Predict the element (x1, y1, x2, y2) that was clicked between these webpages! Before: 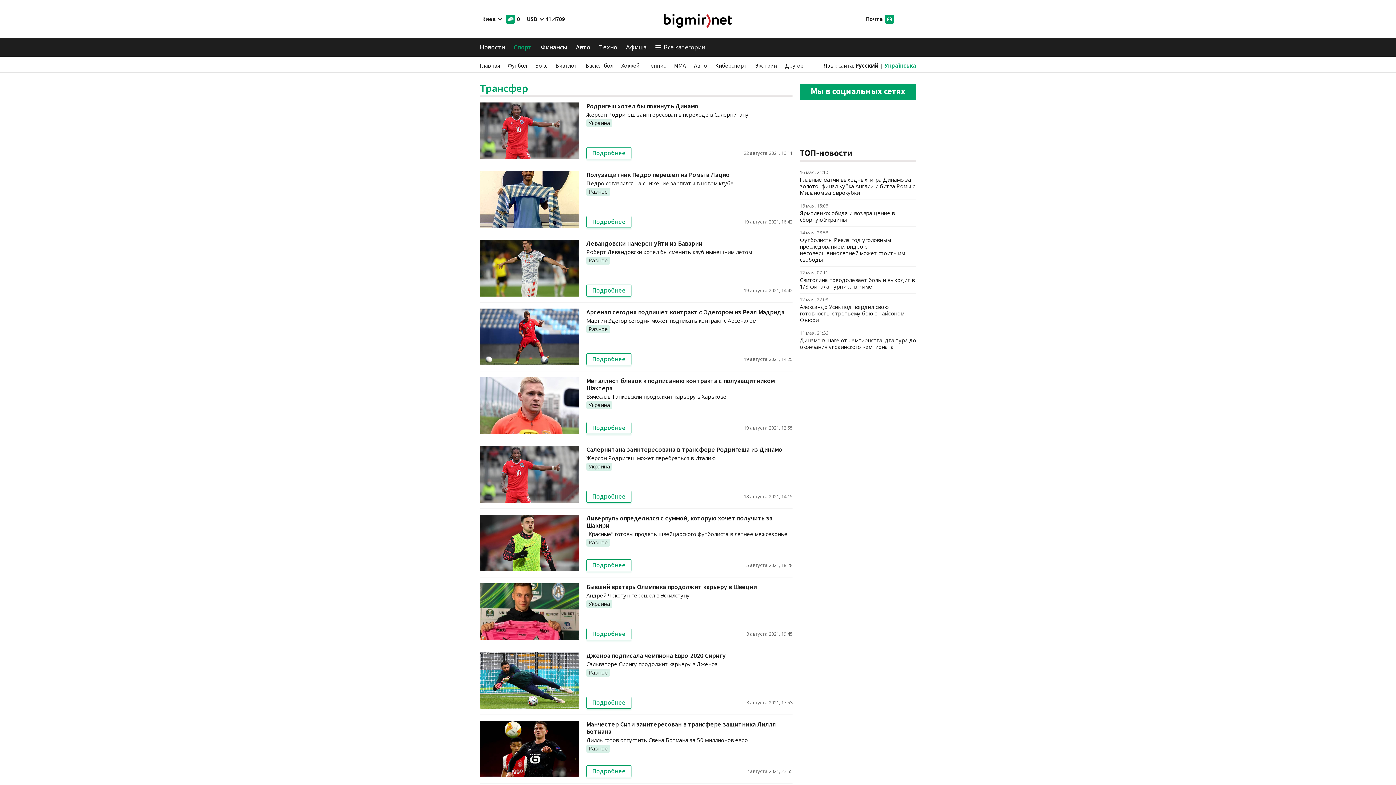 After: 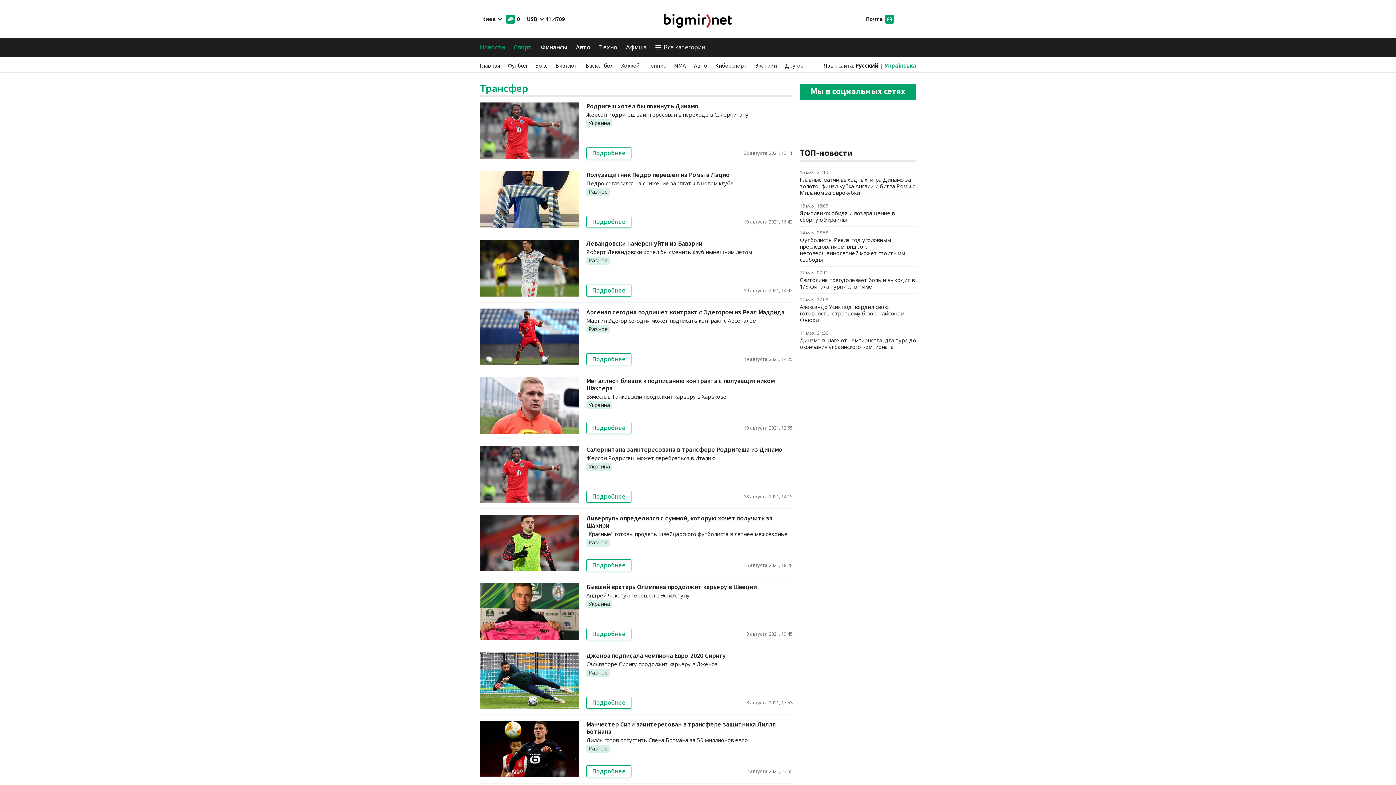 Action: label: Новости bbox: (480, 40, 505, 53)